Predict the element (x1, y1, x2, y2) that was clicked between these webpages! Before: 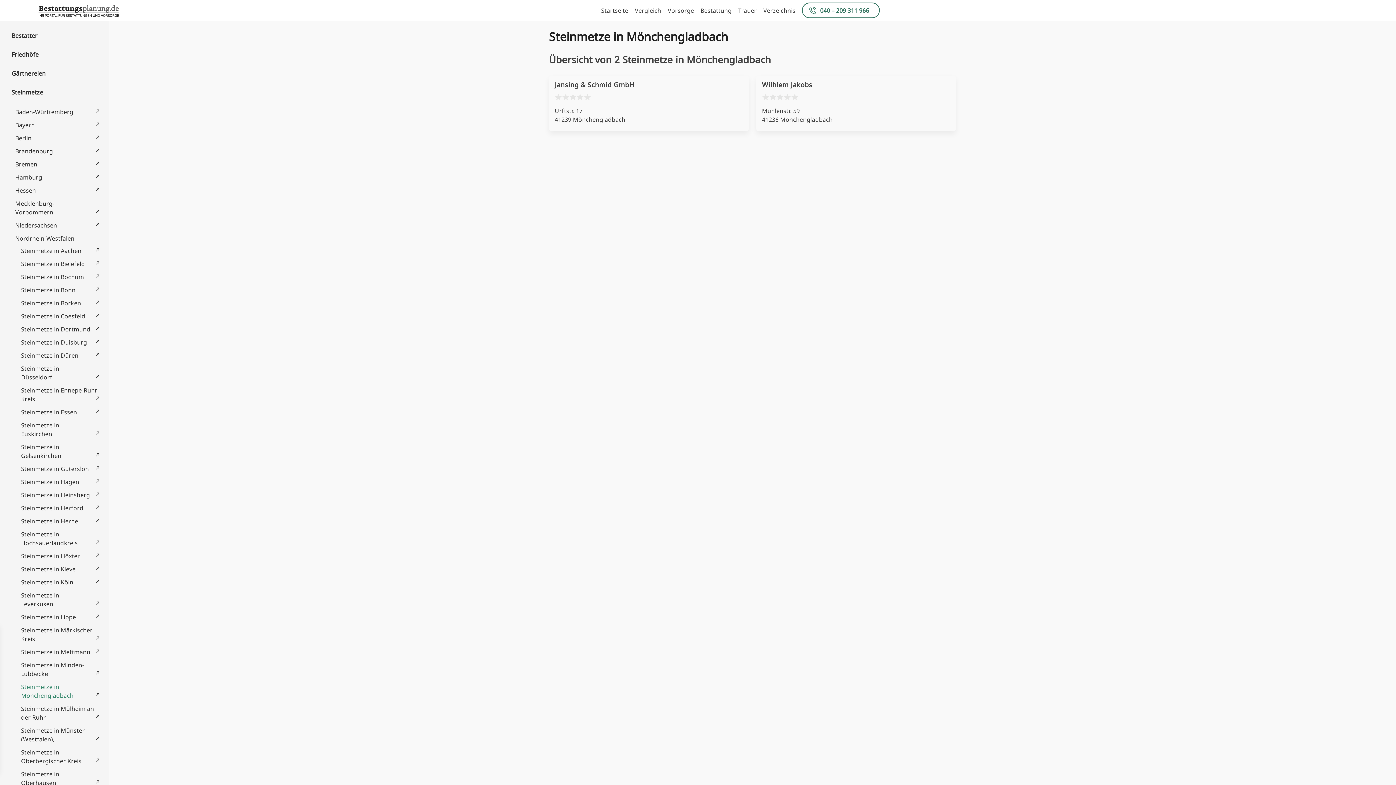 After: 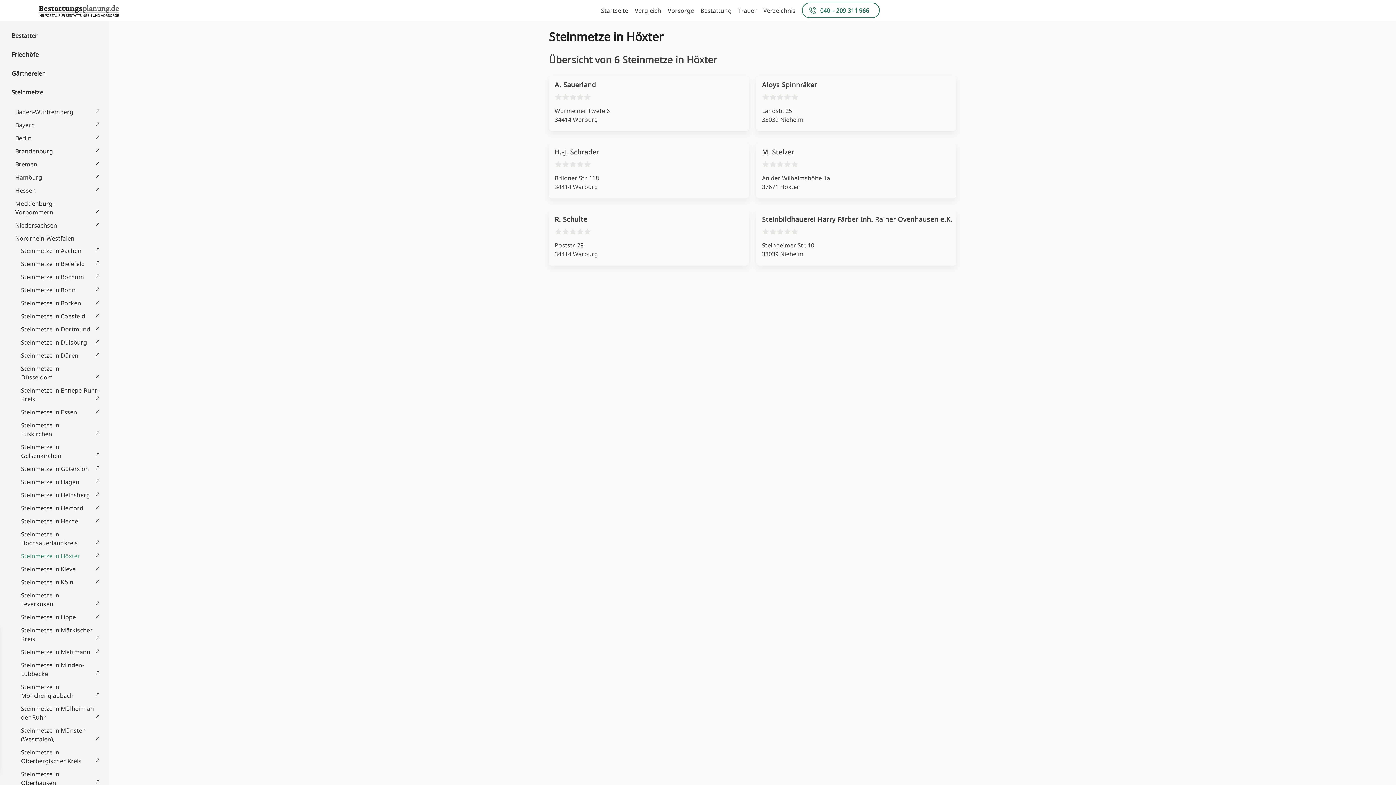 Action: bbox: (21, 552, 89, 560) label: Steinmetze in Höxter